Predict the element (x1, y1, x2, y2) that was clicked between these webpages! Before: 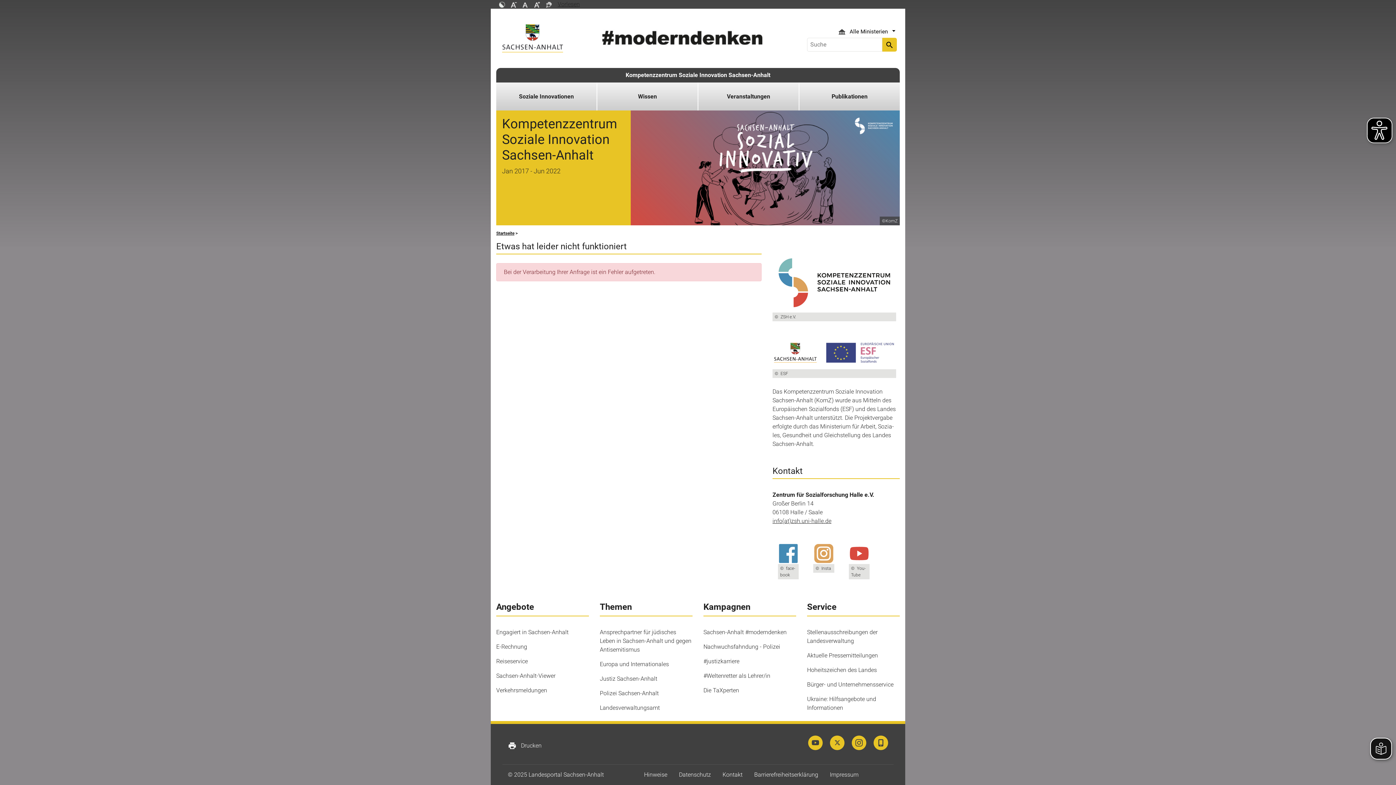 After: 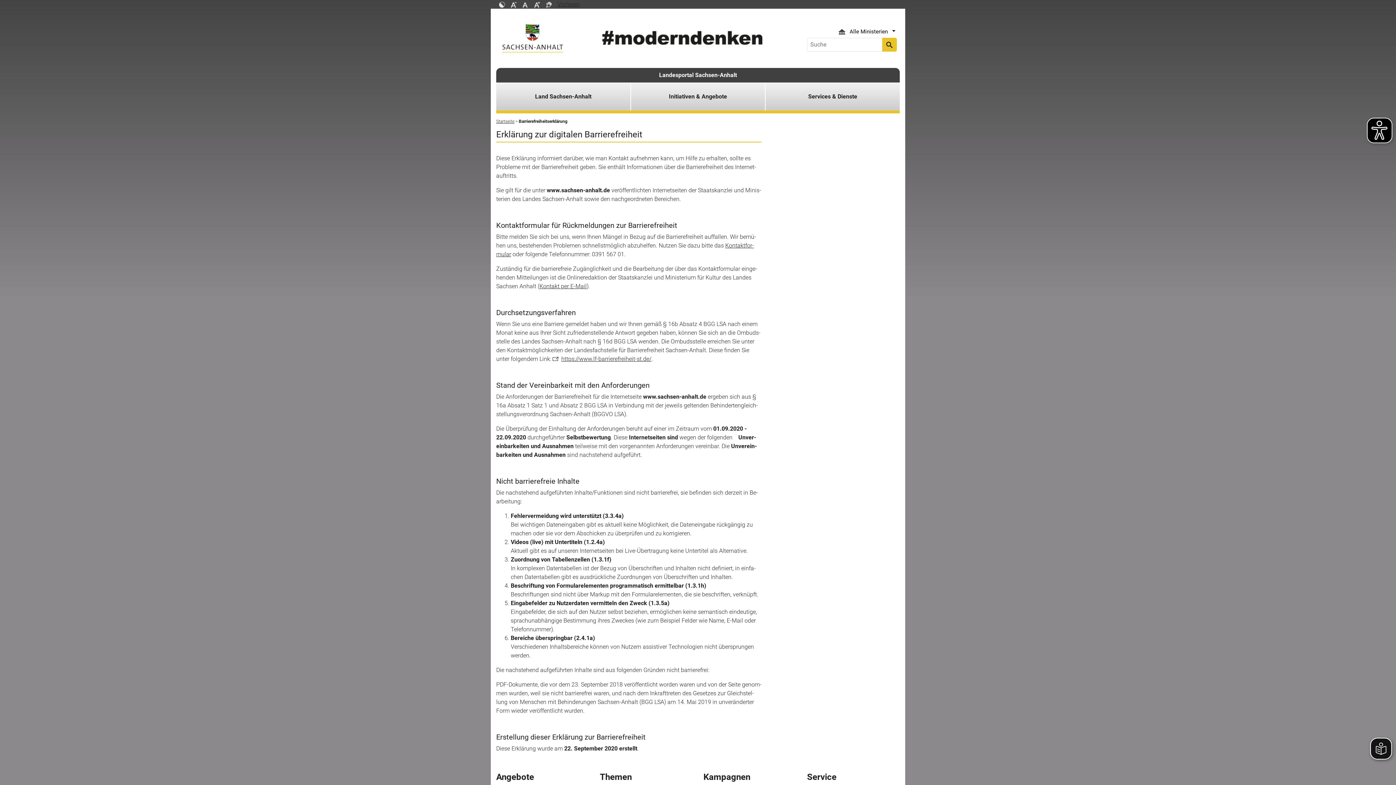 Action: bbox: (748, 768, 824, 781) label: Barrierefreiheitserklärung